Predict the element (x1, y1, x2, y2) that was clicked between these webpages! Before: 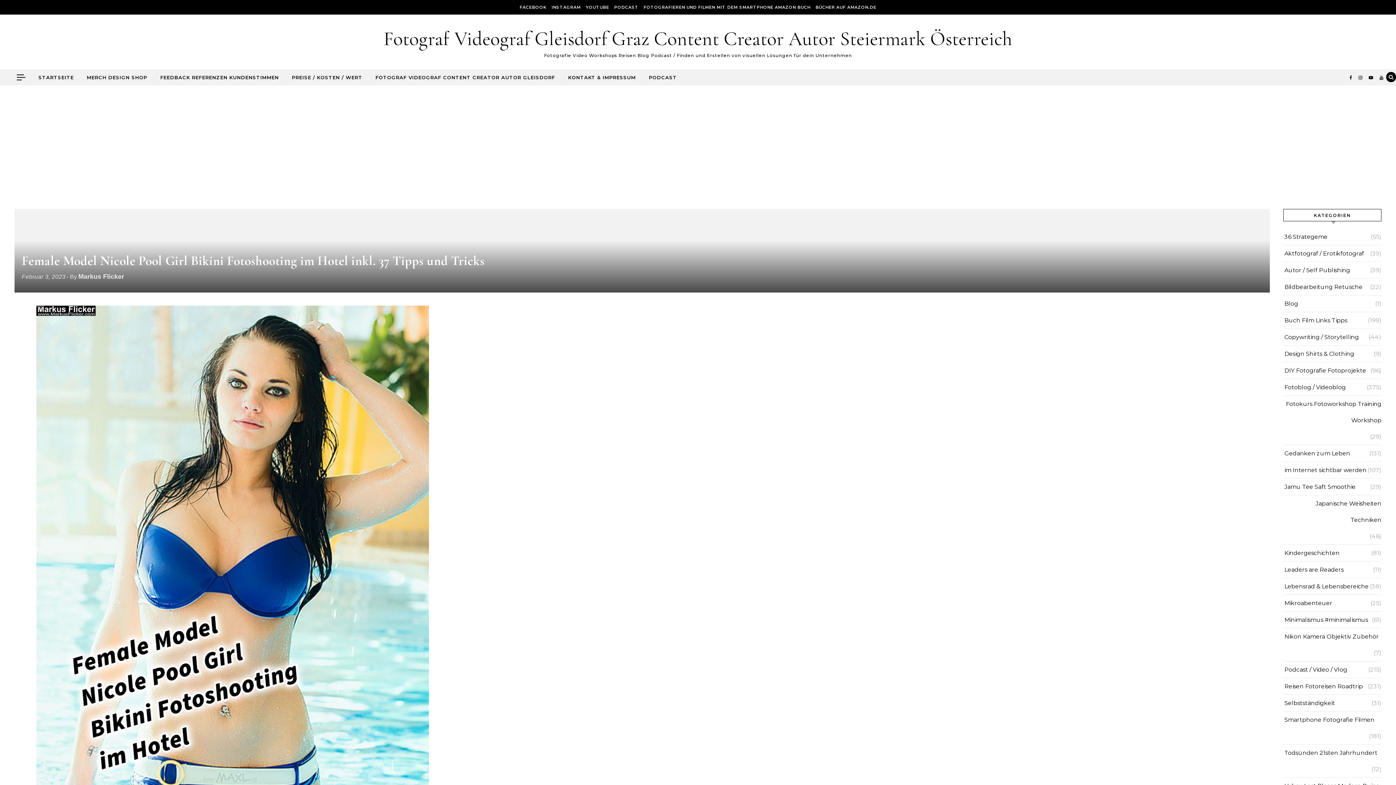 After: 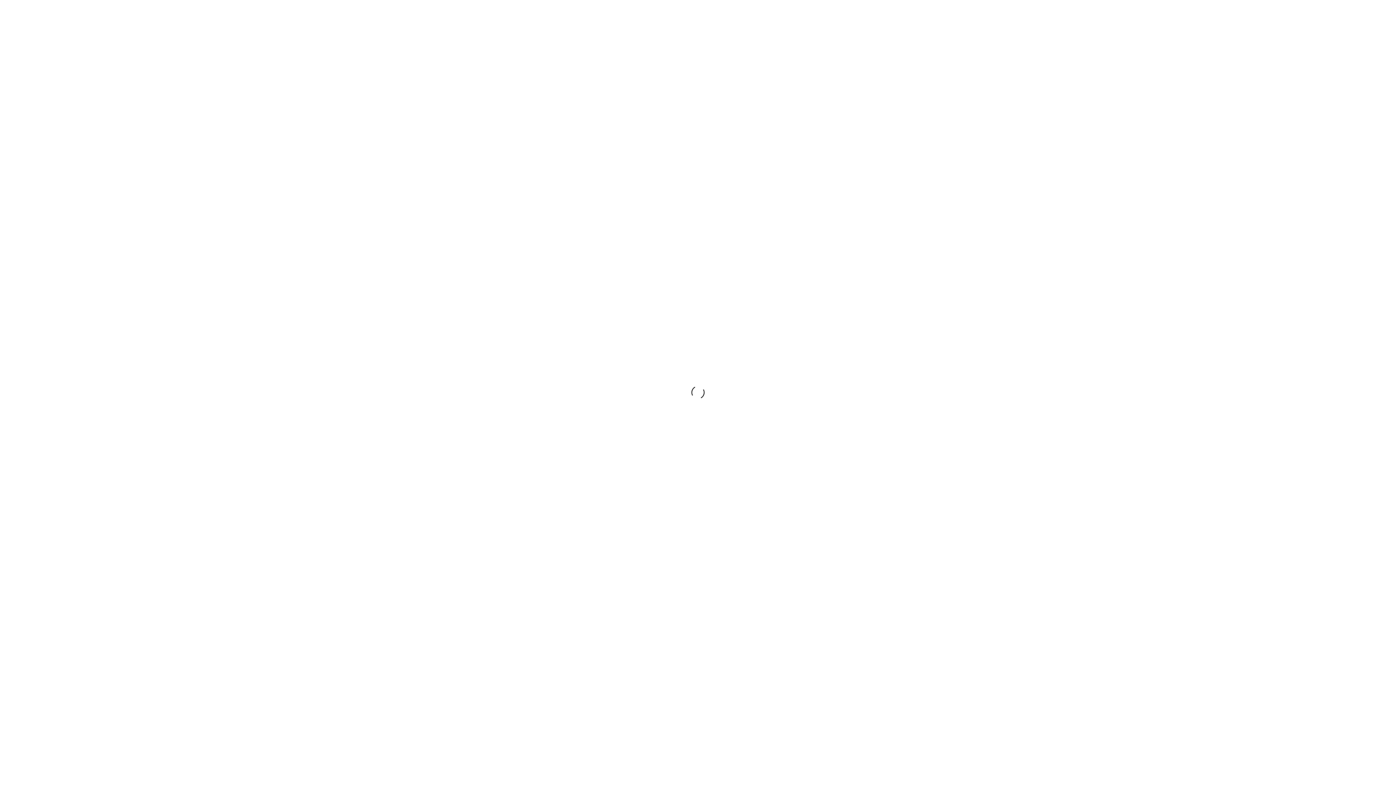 Action: bbox: (154, 69, 284, 85) label: FEEDBACK REFERENZEN KUNDENSTIMMEN